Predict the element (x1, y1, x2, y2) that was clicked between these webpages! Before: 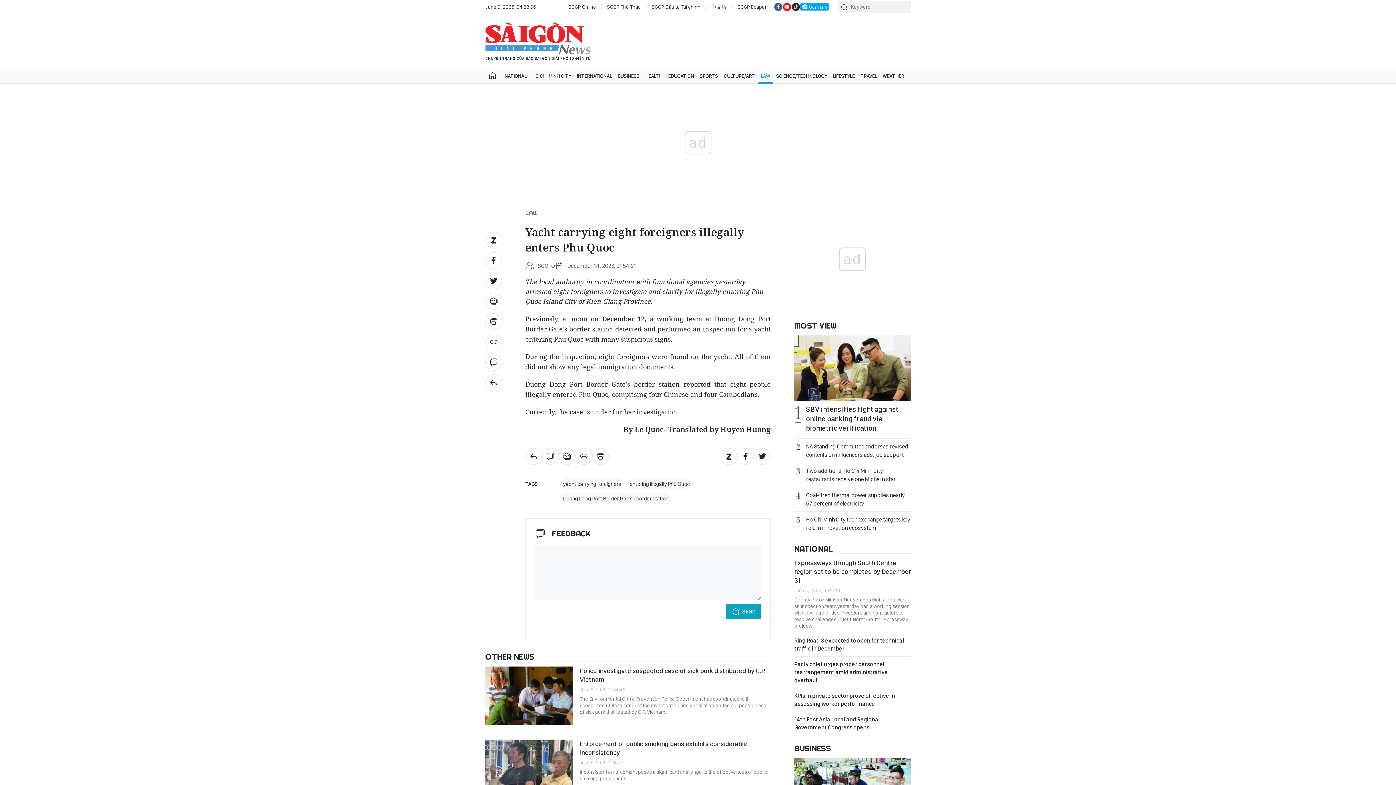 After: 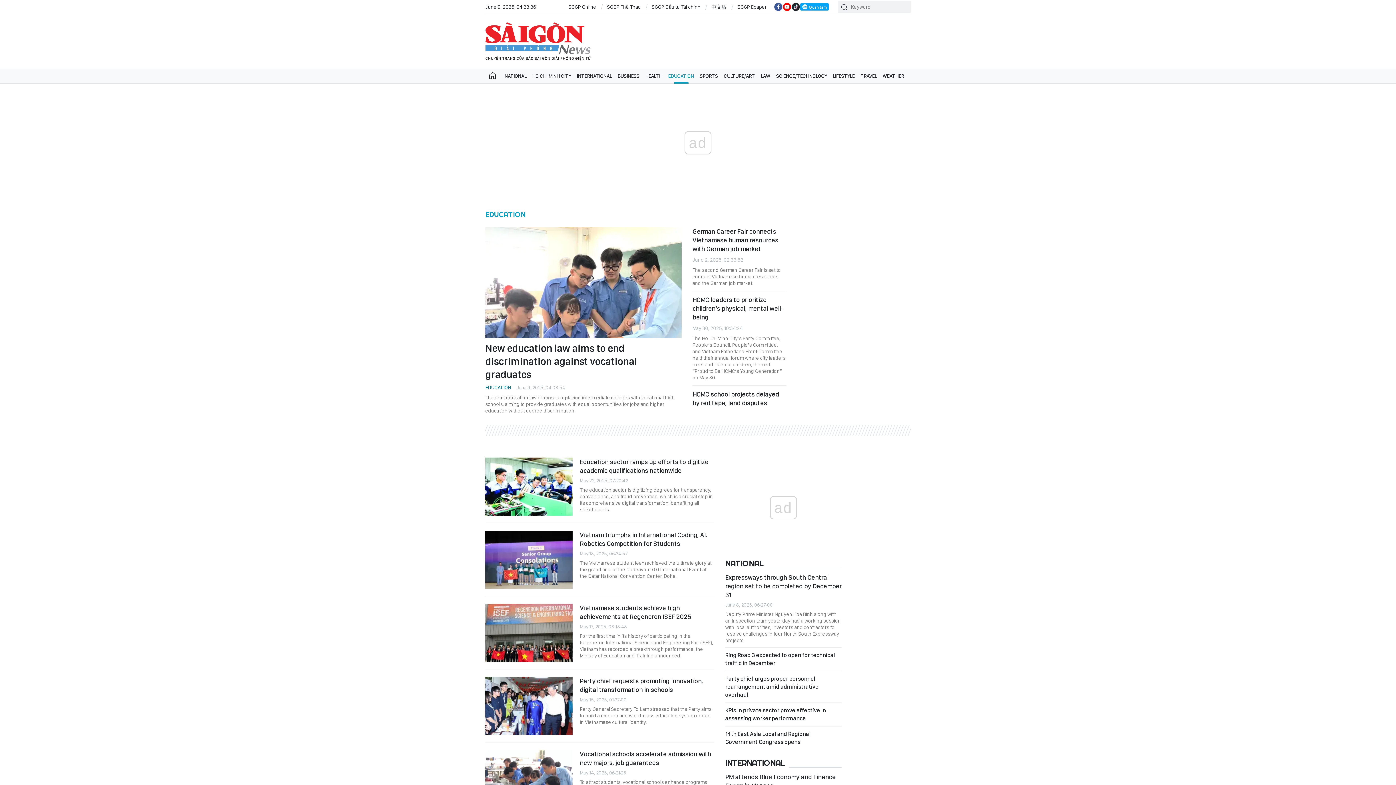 Action: label: EDUCATION bbox: (665, 68, 697, 83)